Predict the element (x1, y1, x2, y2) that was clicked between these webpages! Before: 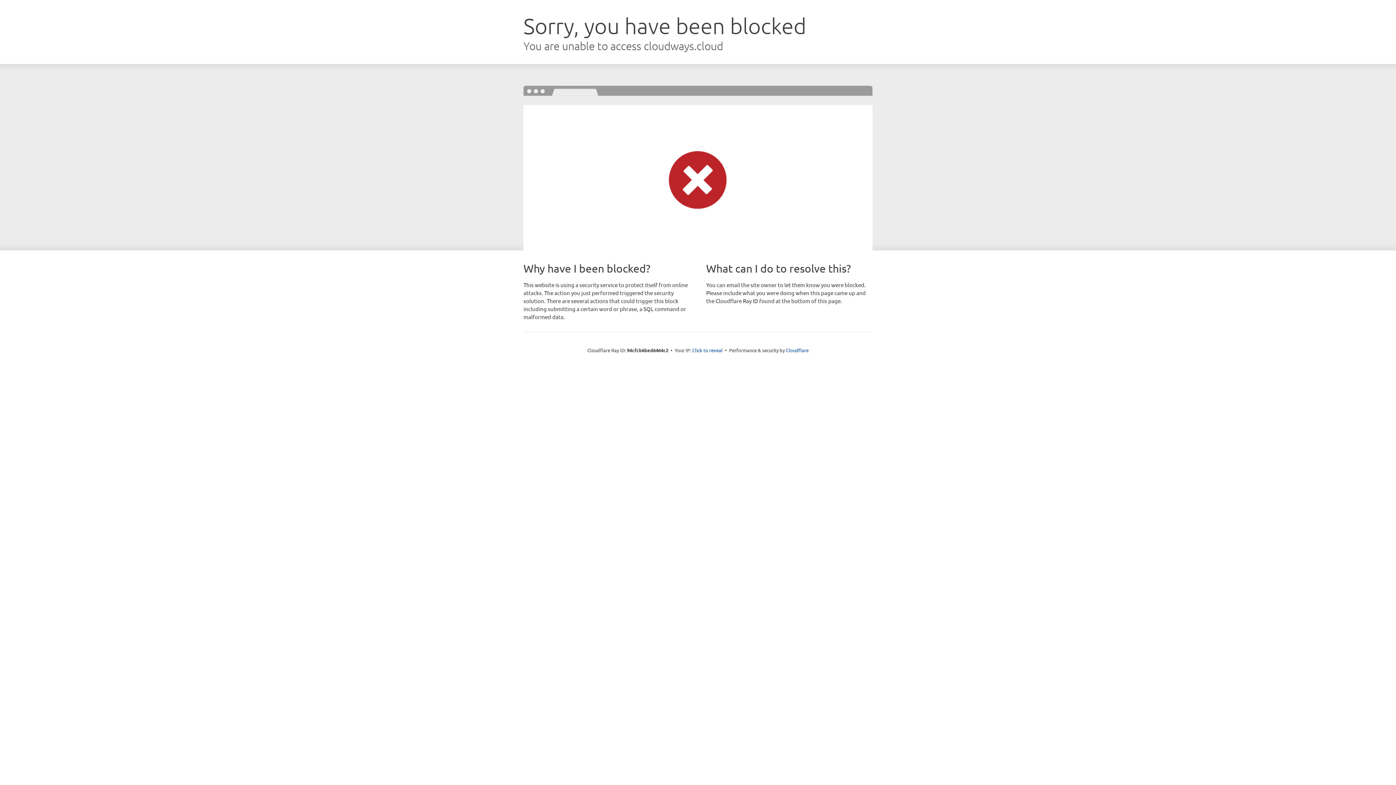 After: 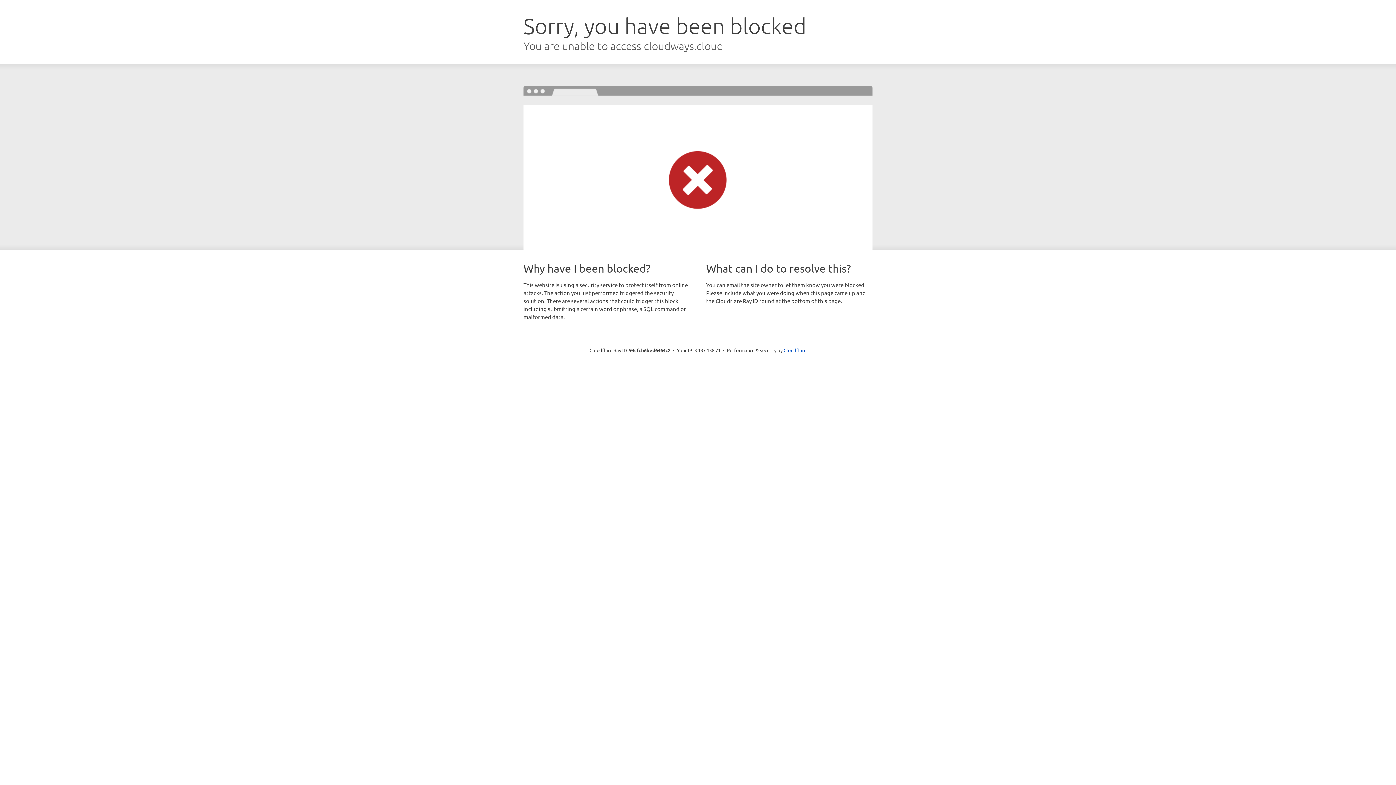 Action: label: Click to reveal bbox: (692, 346, 722, 353)